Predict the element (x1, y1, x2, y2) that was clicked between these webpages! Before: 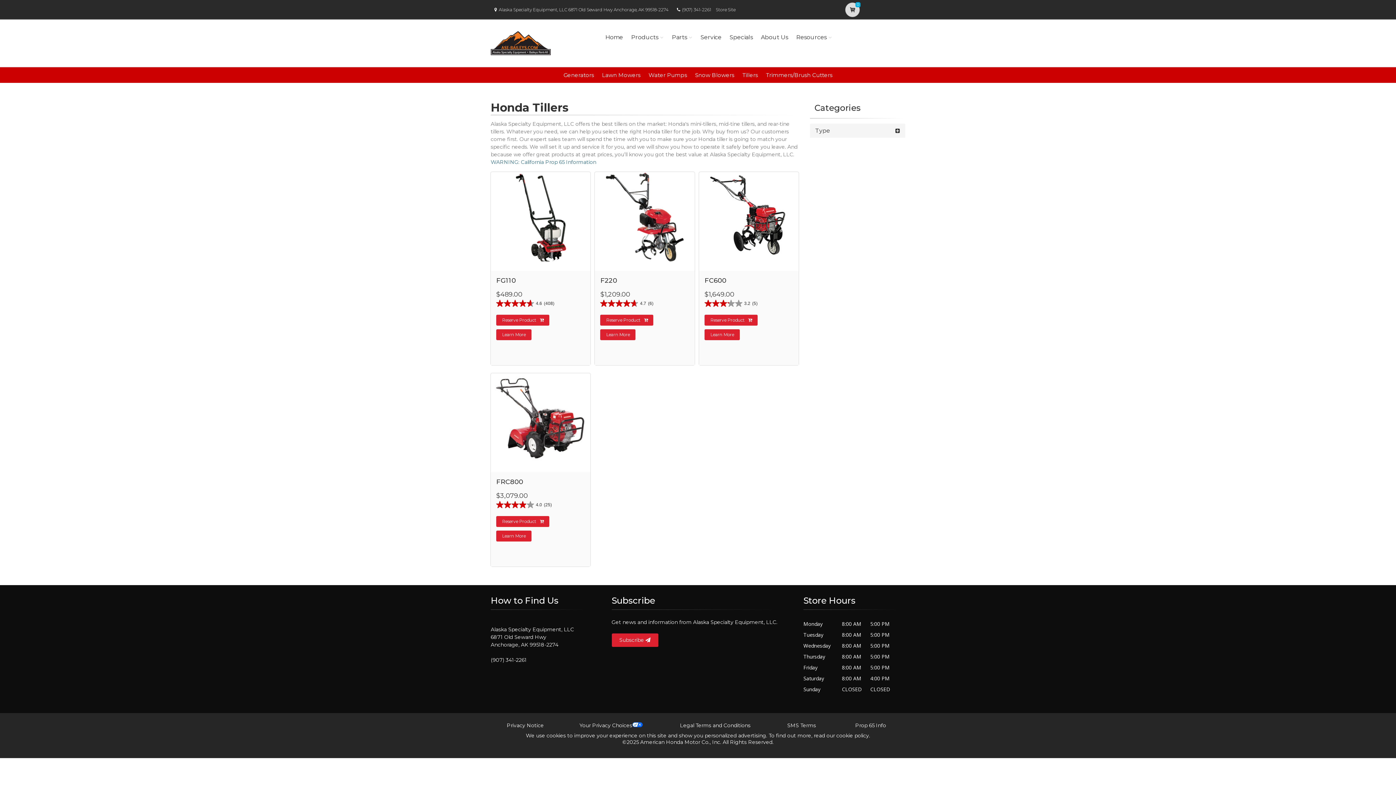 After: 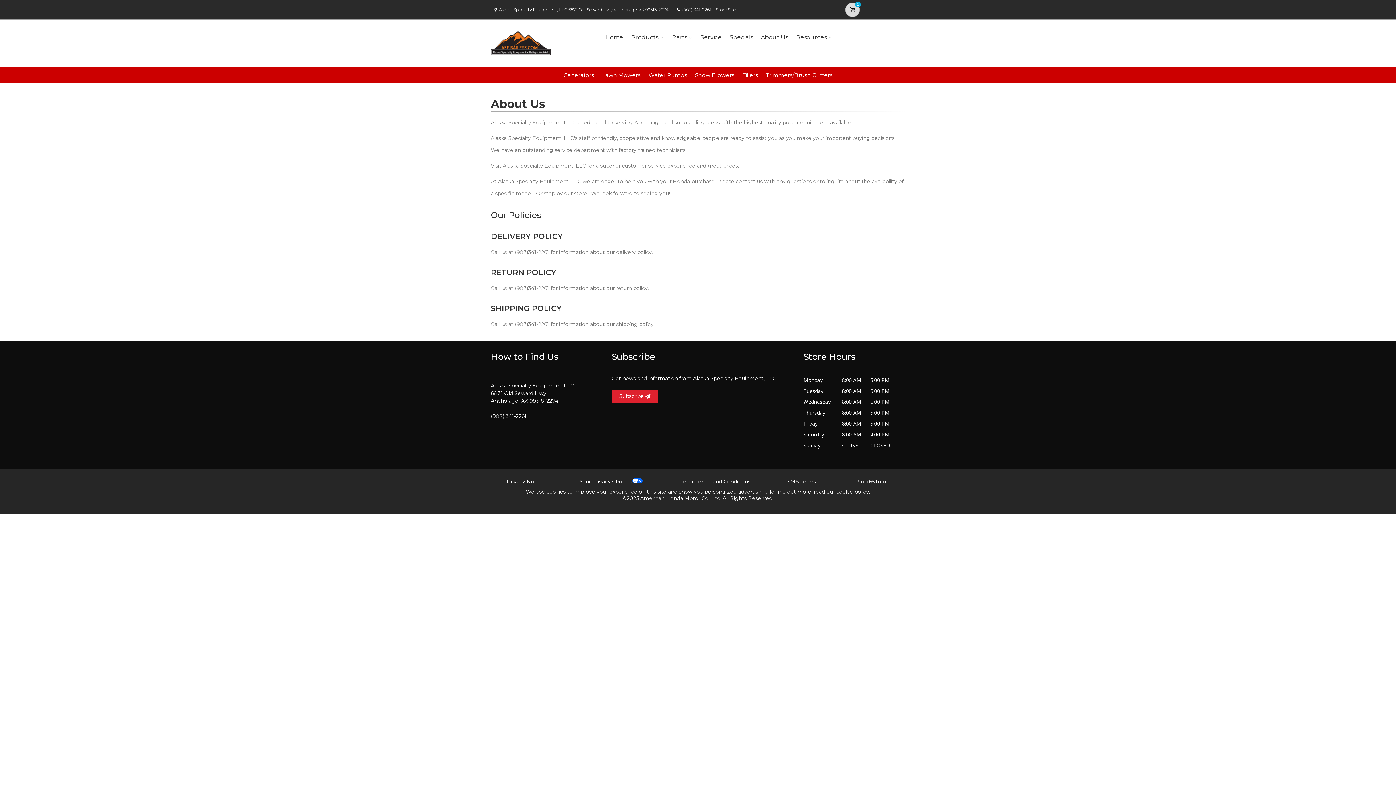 Action: bbox: (758, 23, 790, 51) label: About Us